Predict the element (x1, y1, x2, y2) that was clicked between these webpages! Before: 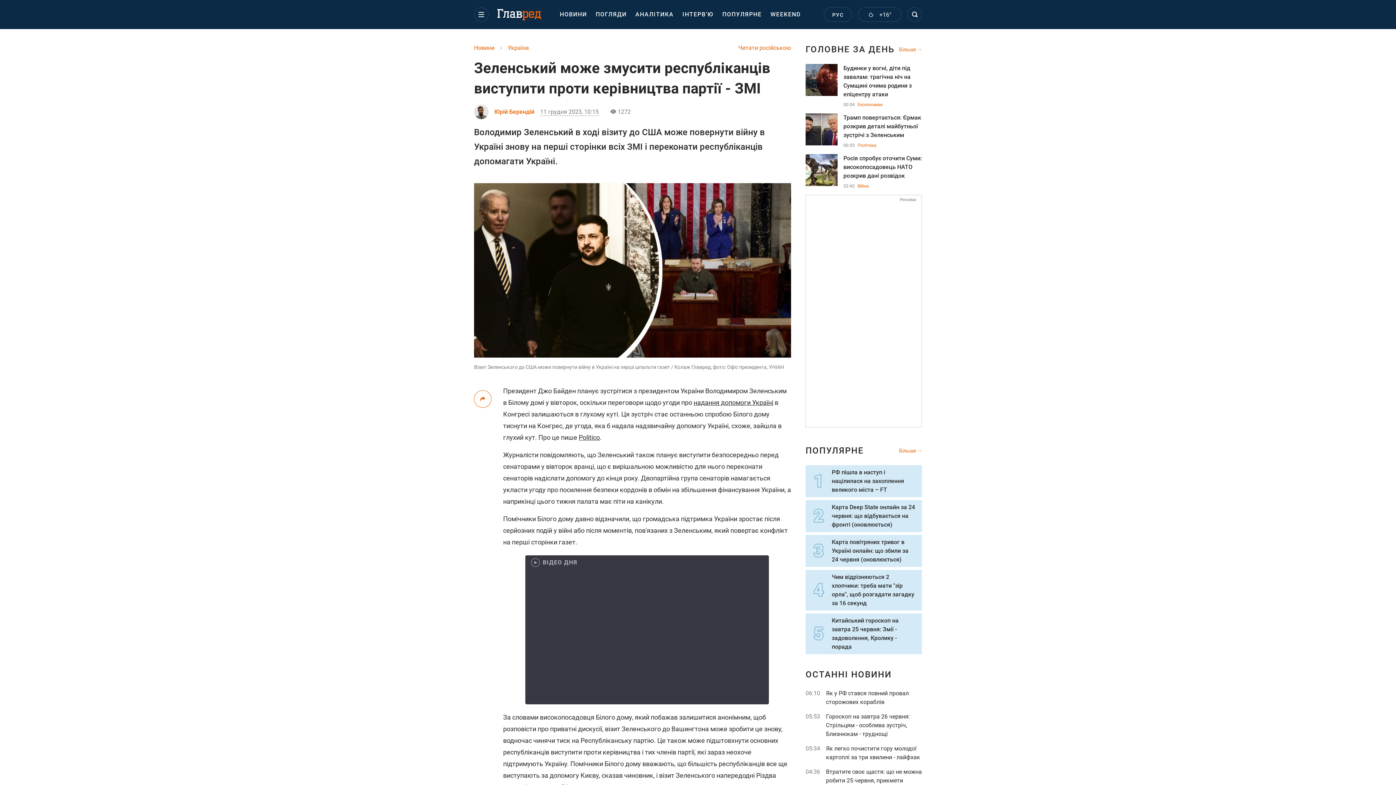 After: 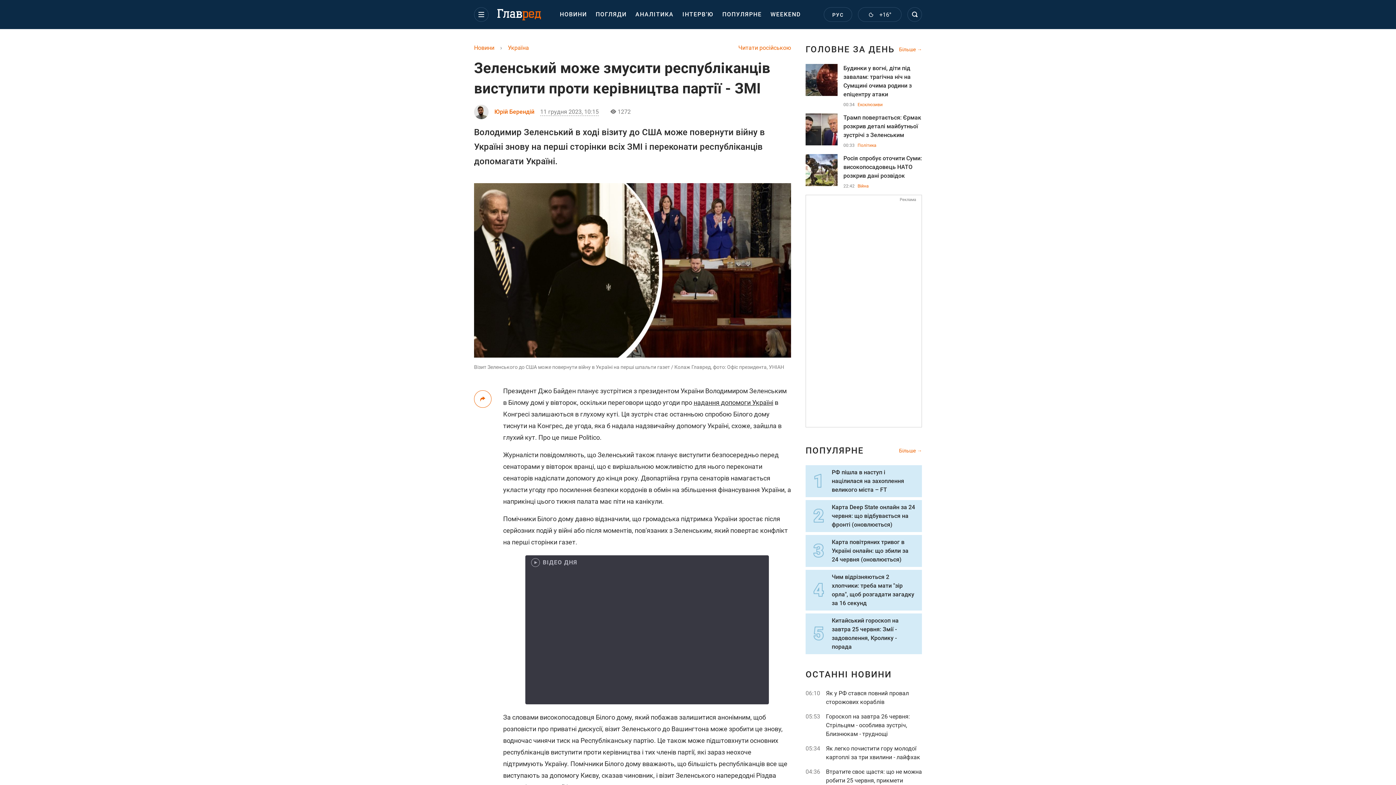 Action: bbox: (578, 433, 600, 441) label: Politico